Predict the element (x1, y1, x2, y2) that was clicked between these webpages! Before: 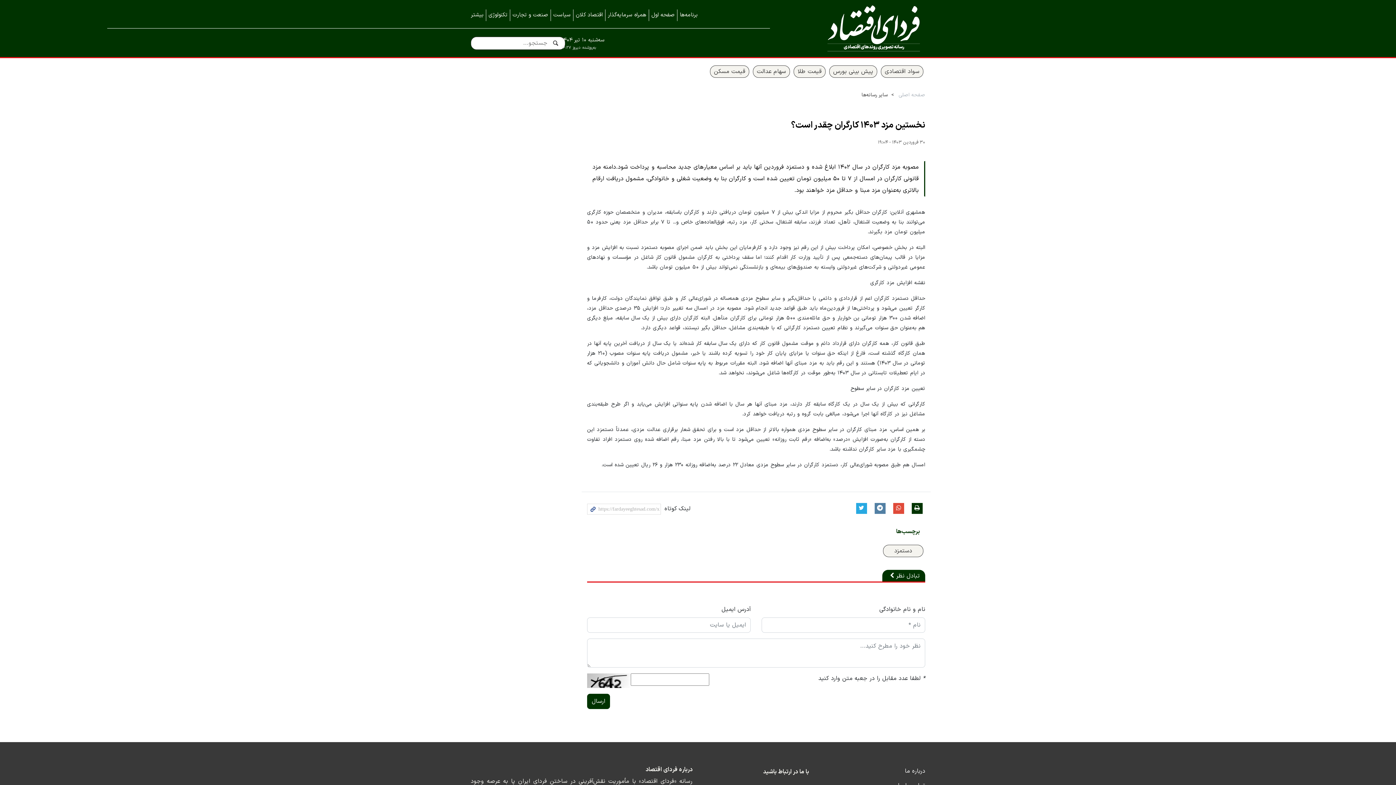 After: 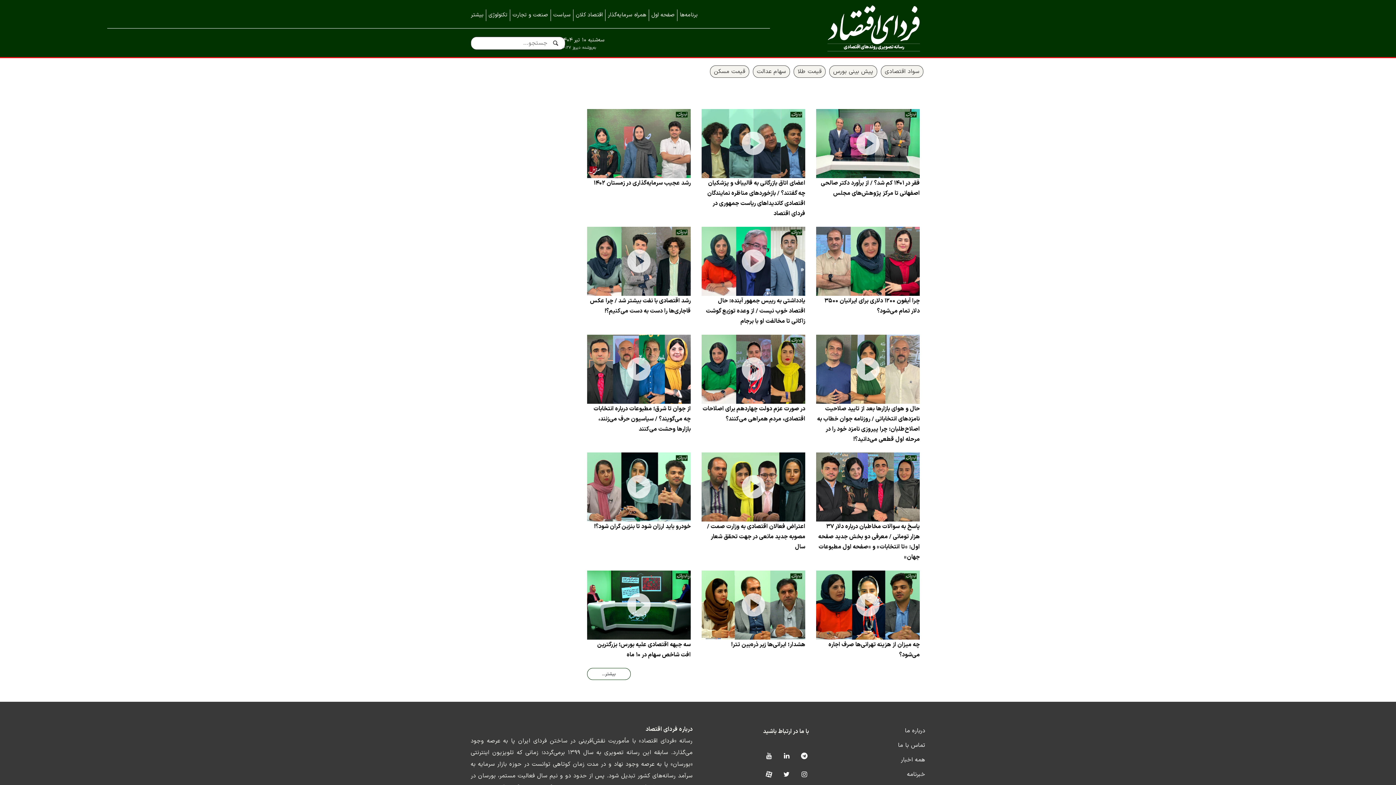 Action: bbox: (649, 9, 677, 20) label: صفحه اول